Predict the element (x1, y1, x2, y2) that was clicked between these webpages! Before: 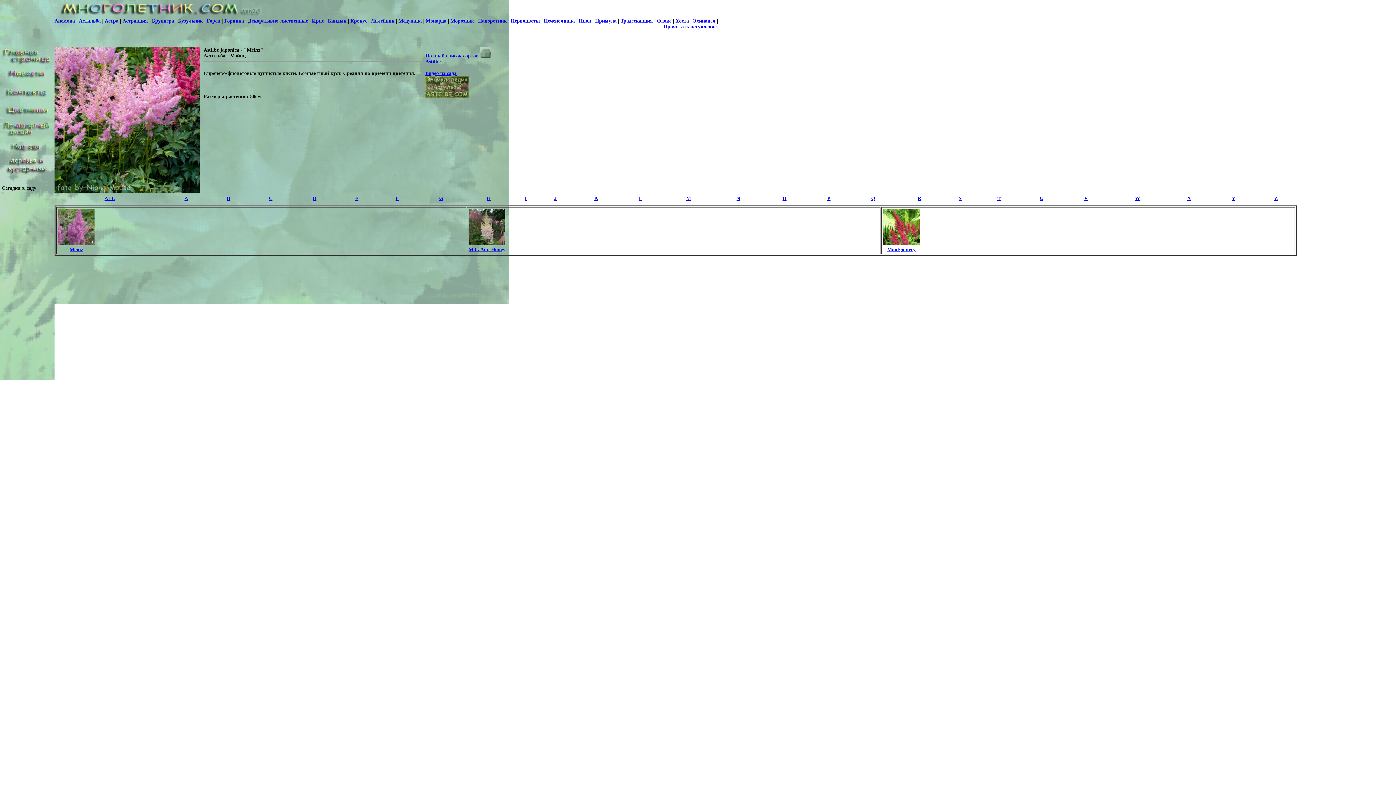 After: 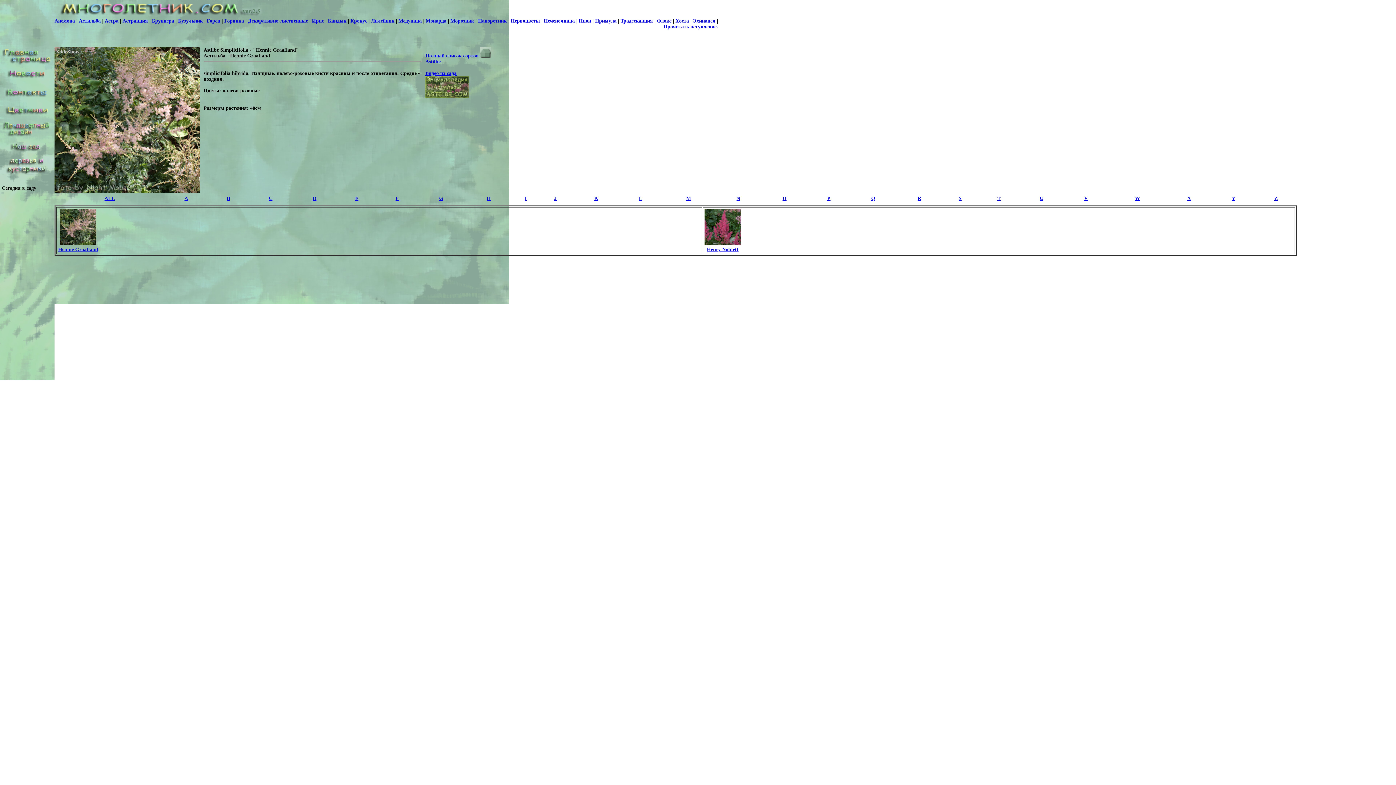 Action: label: H bbox: (486, 195, 490, 201)